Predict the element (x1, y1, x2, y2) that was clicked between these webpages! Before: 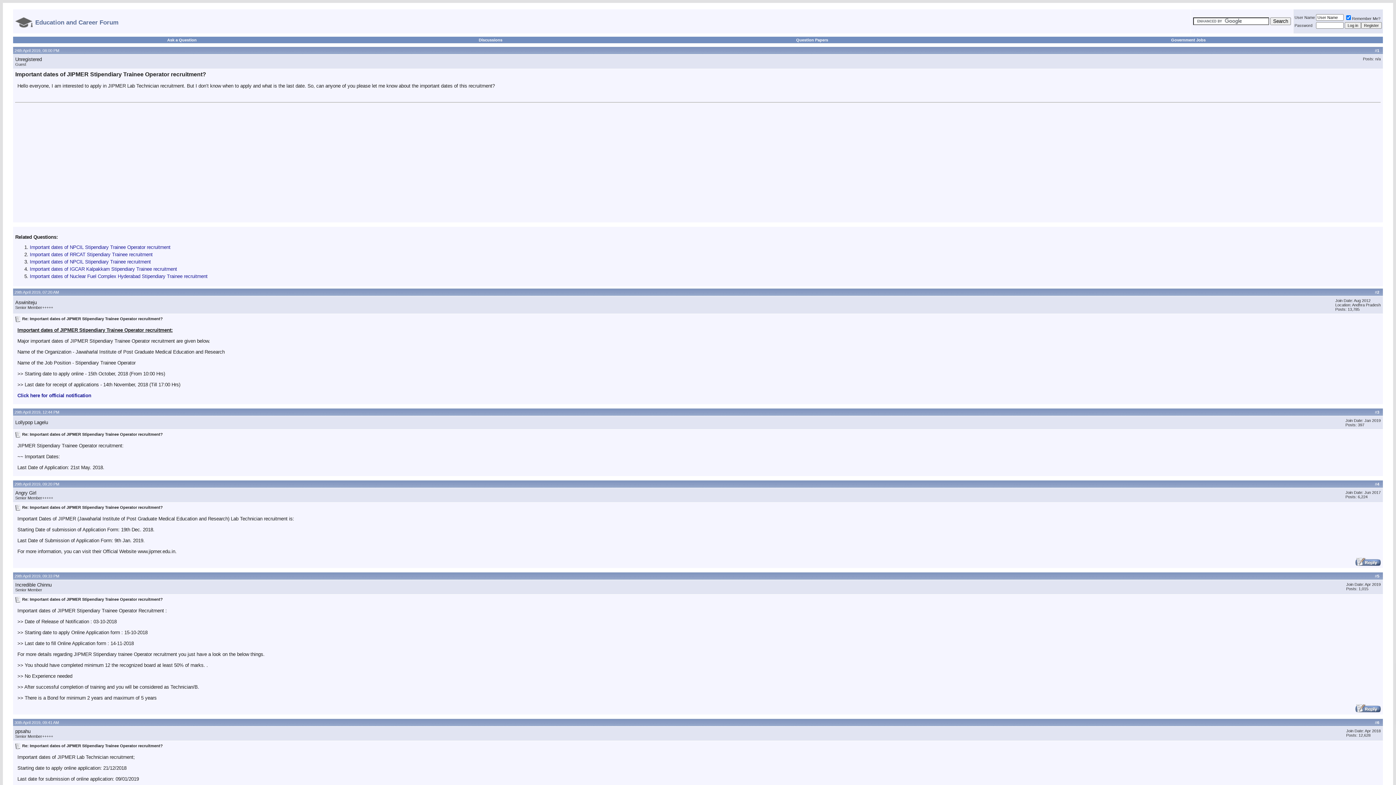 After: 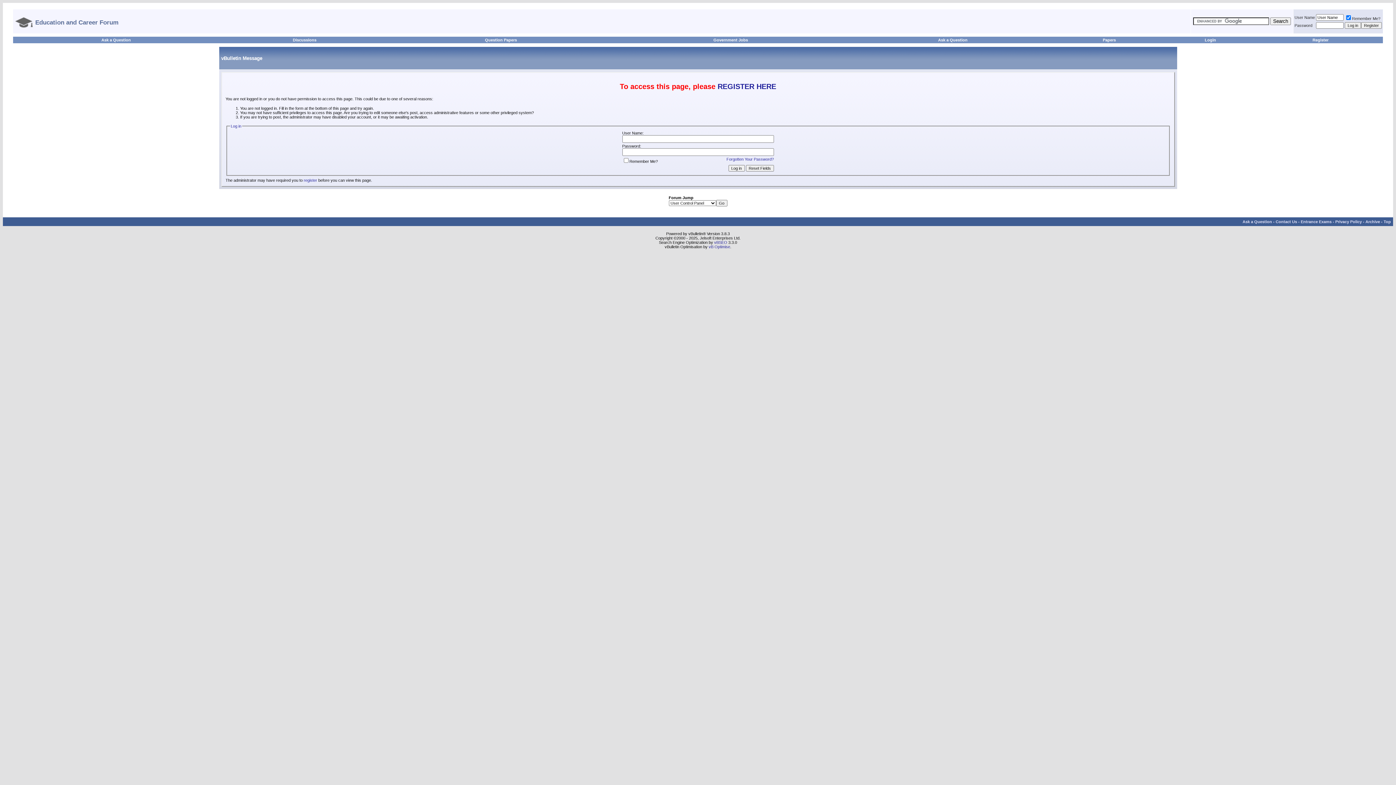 Action: bbox: (1355, 561, 1381, 567)